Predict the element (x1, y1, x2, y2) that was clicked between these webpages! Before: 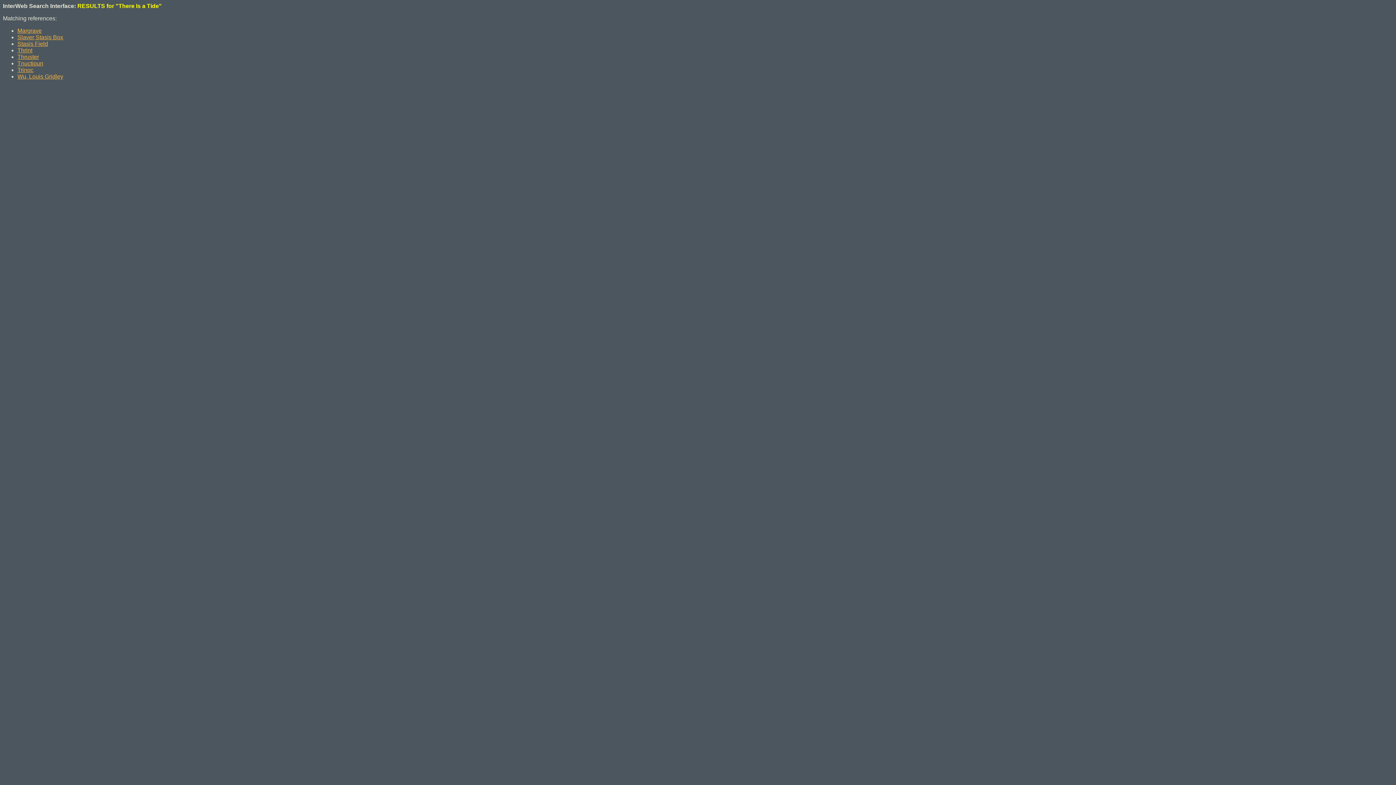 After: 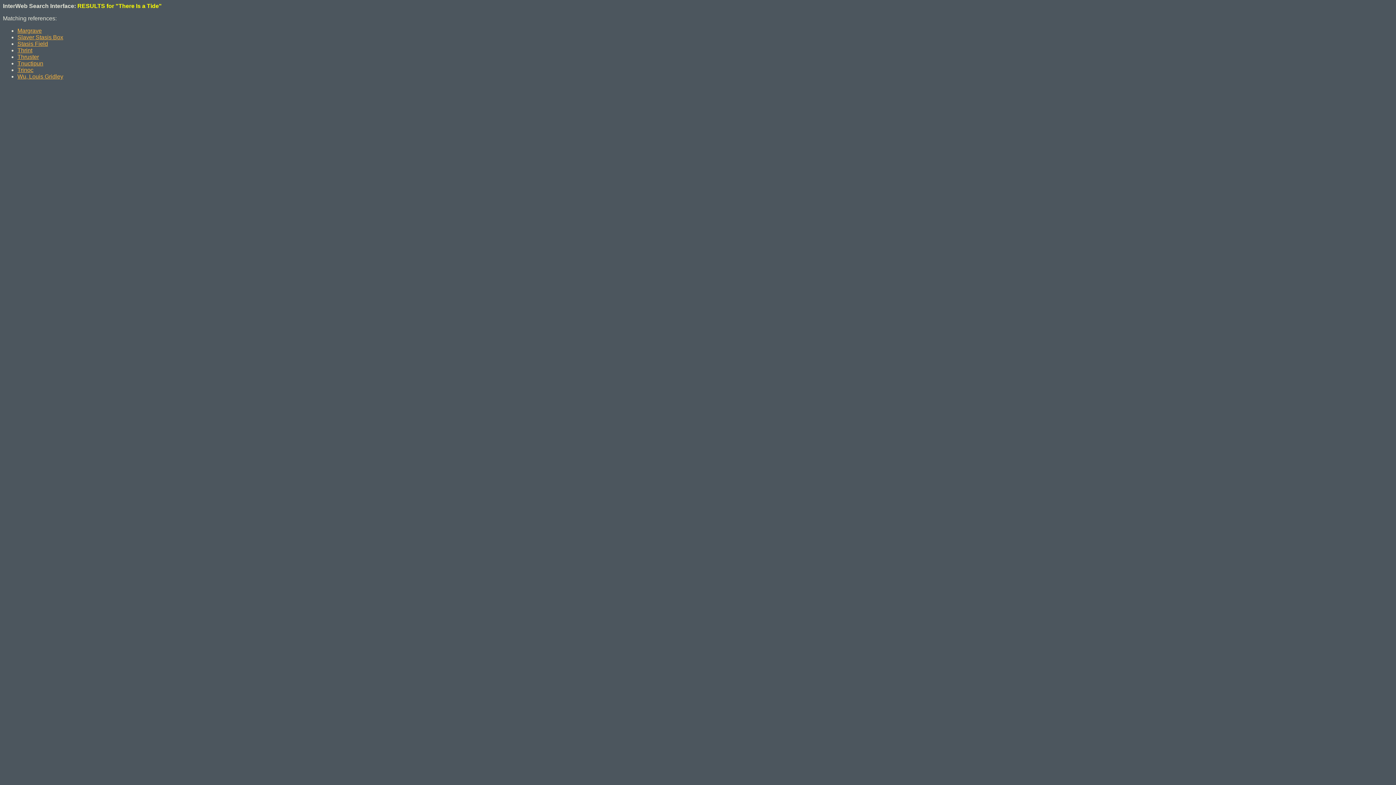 Action: bbox: (17, 60, 43, 66) label: Tnuctipun